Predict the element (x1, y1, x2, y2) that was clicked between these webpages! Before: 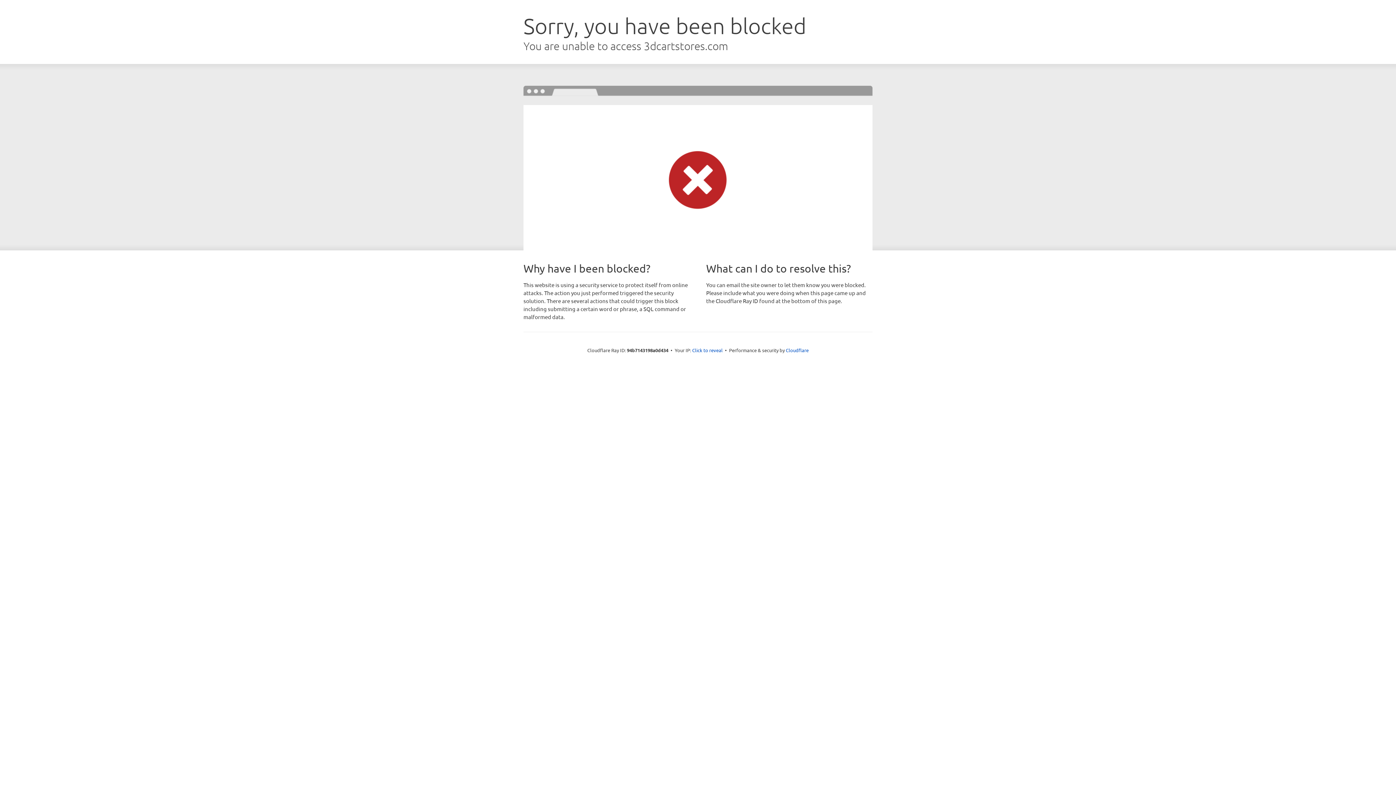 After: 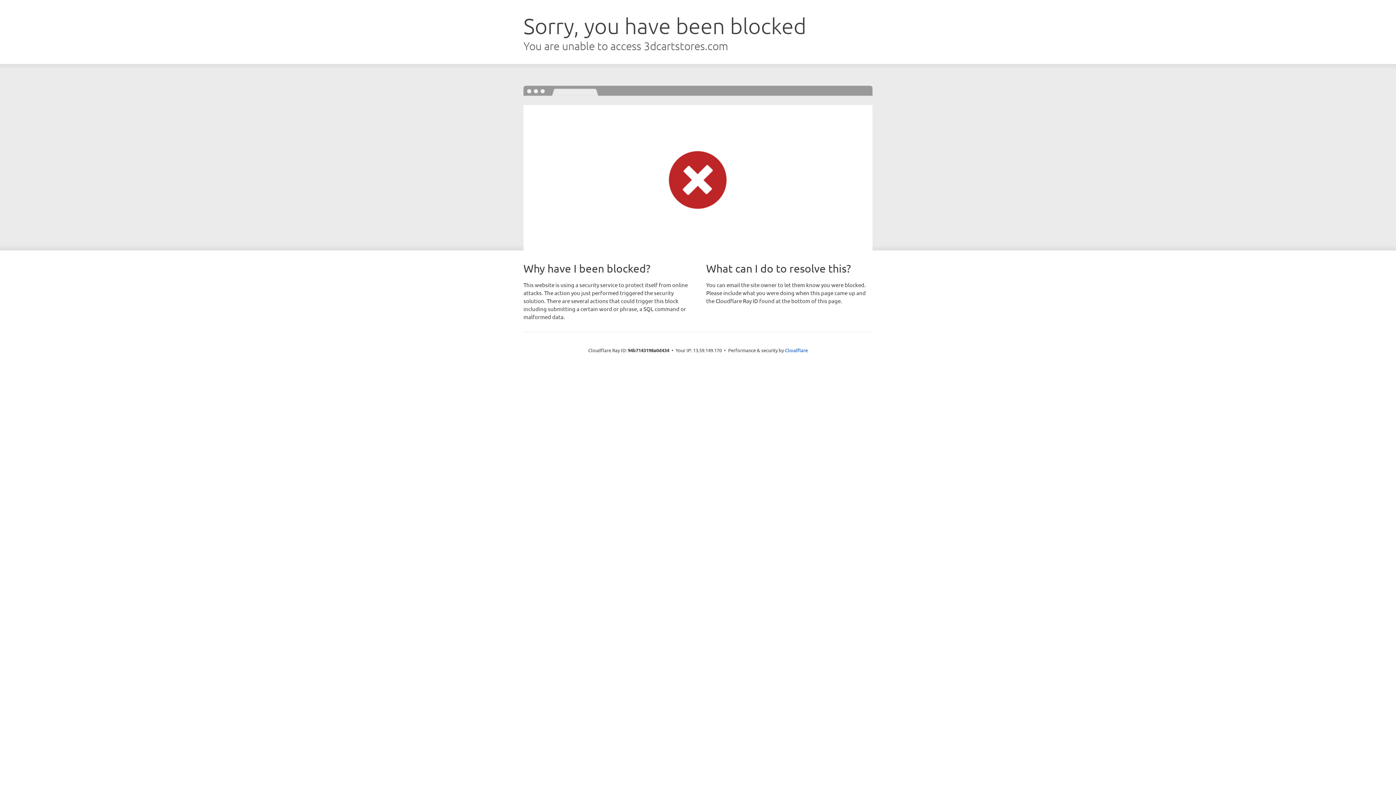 Action: bbox: (692, 346, 722, 353) label: Click to reveal